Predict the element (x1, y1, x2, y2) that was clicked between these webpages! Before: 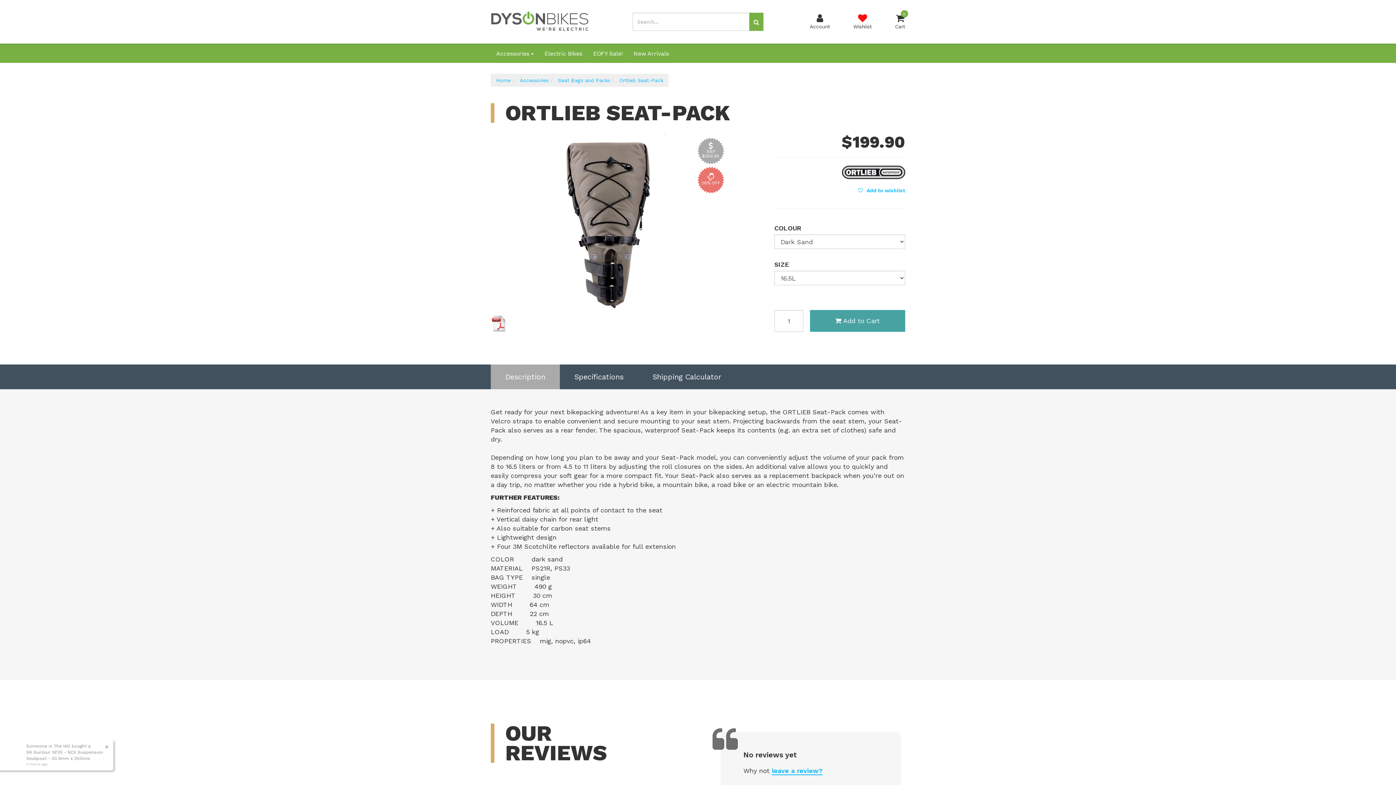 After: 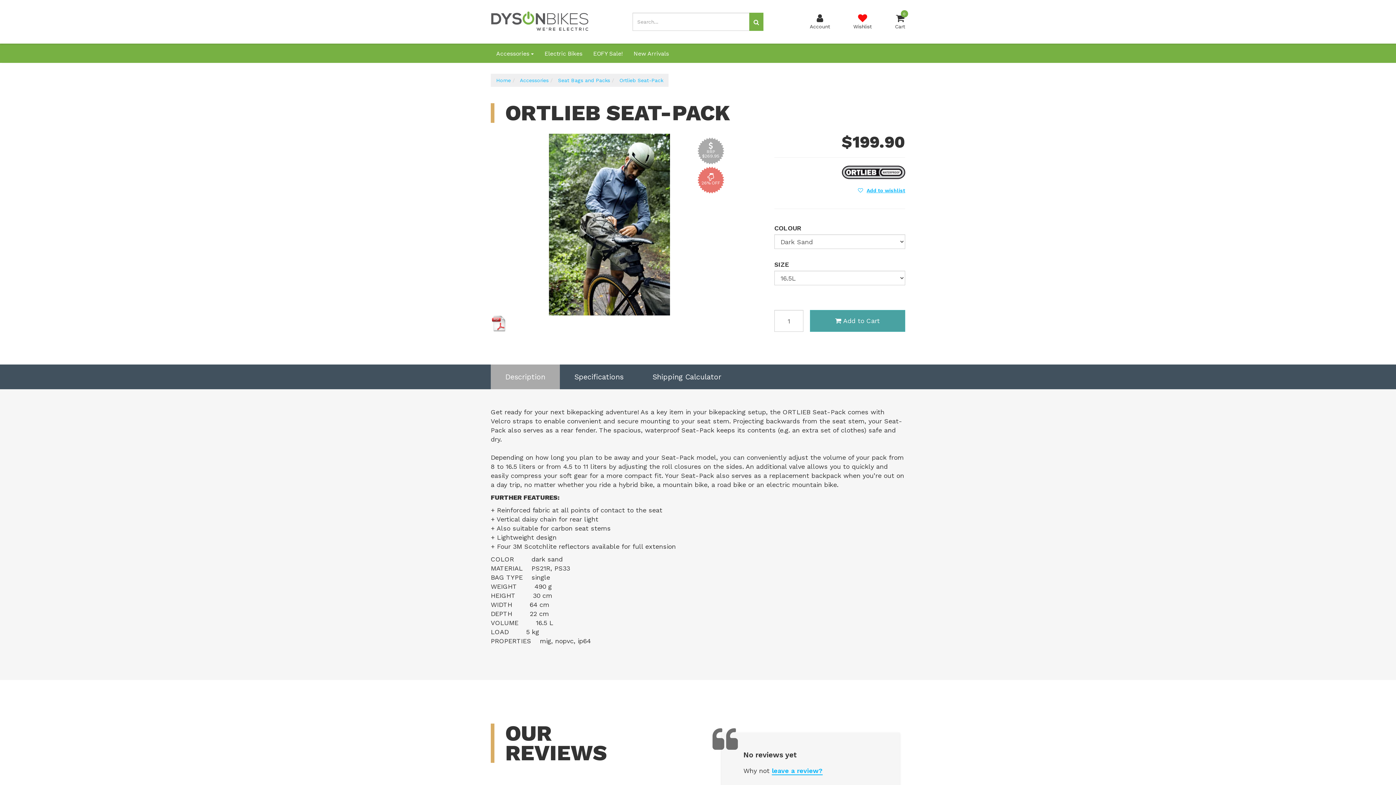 Action: label: Add to wishlist bbox: (858, 187, 905, 193)